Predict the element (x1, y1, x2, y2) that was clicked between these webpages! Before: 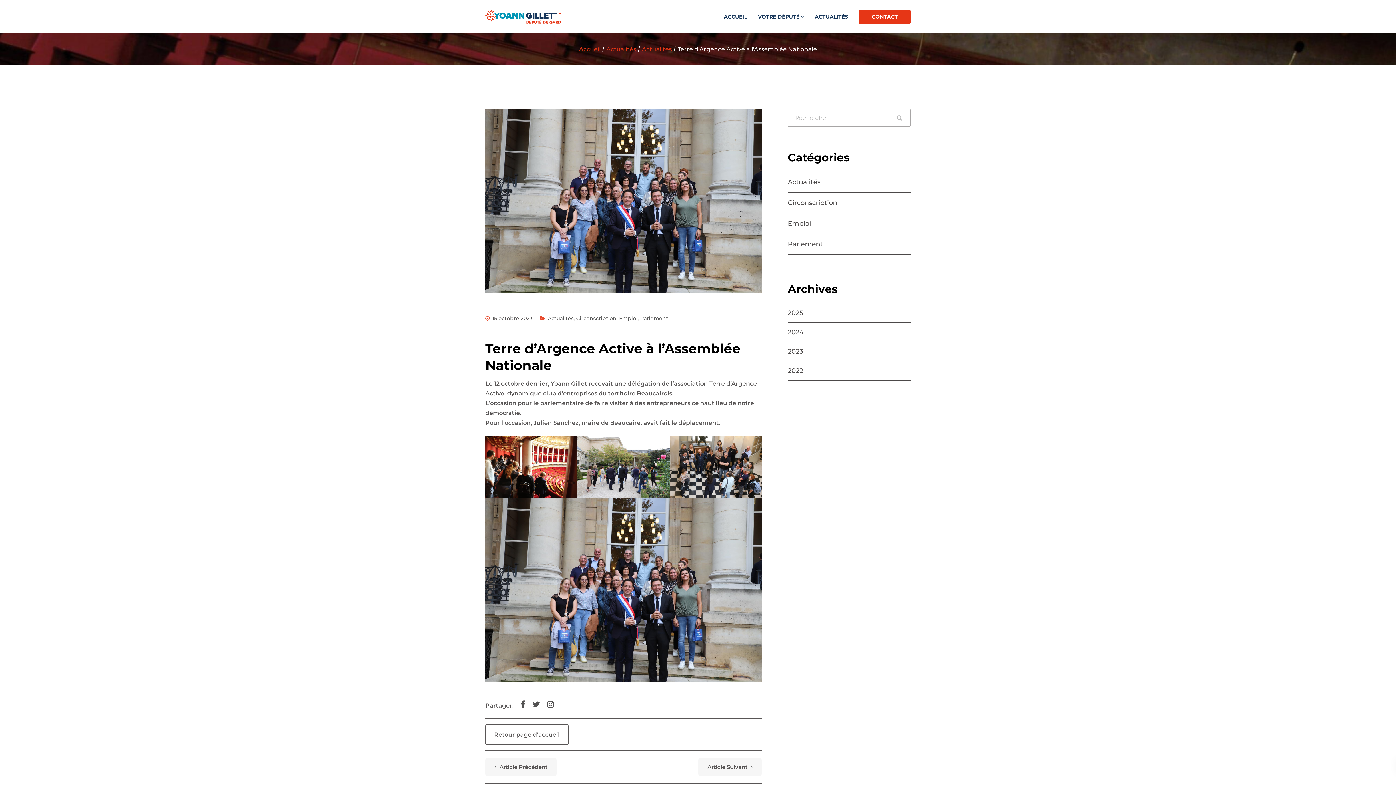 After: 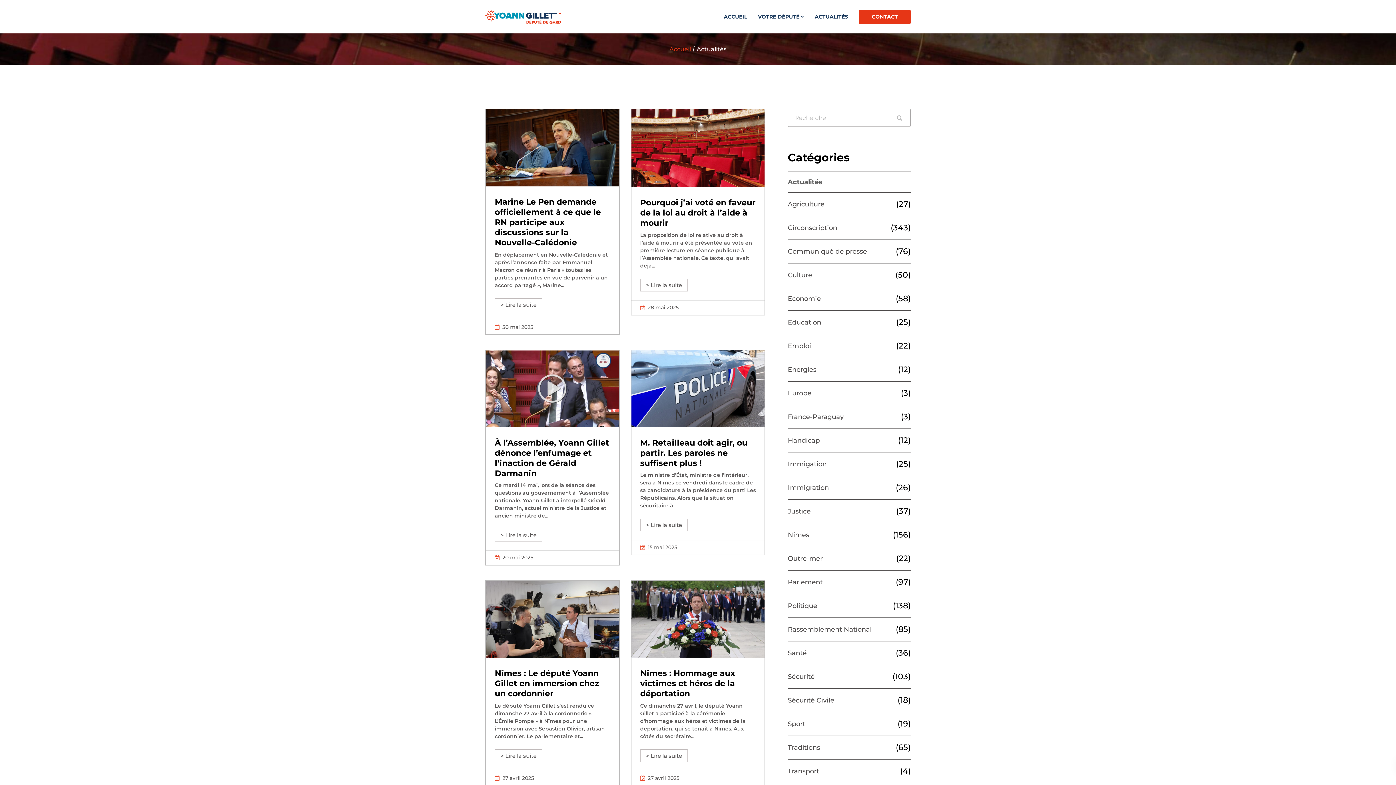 Action: bbox: (606, 45, 636, 52) label: Actualités